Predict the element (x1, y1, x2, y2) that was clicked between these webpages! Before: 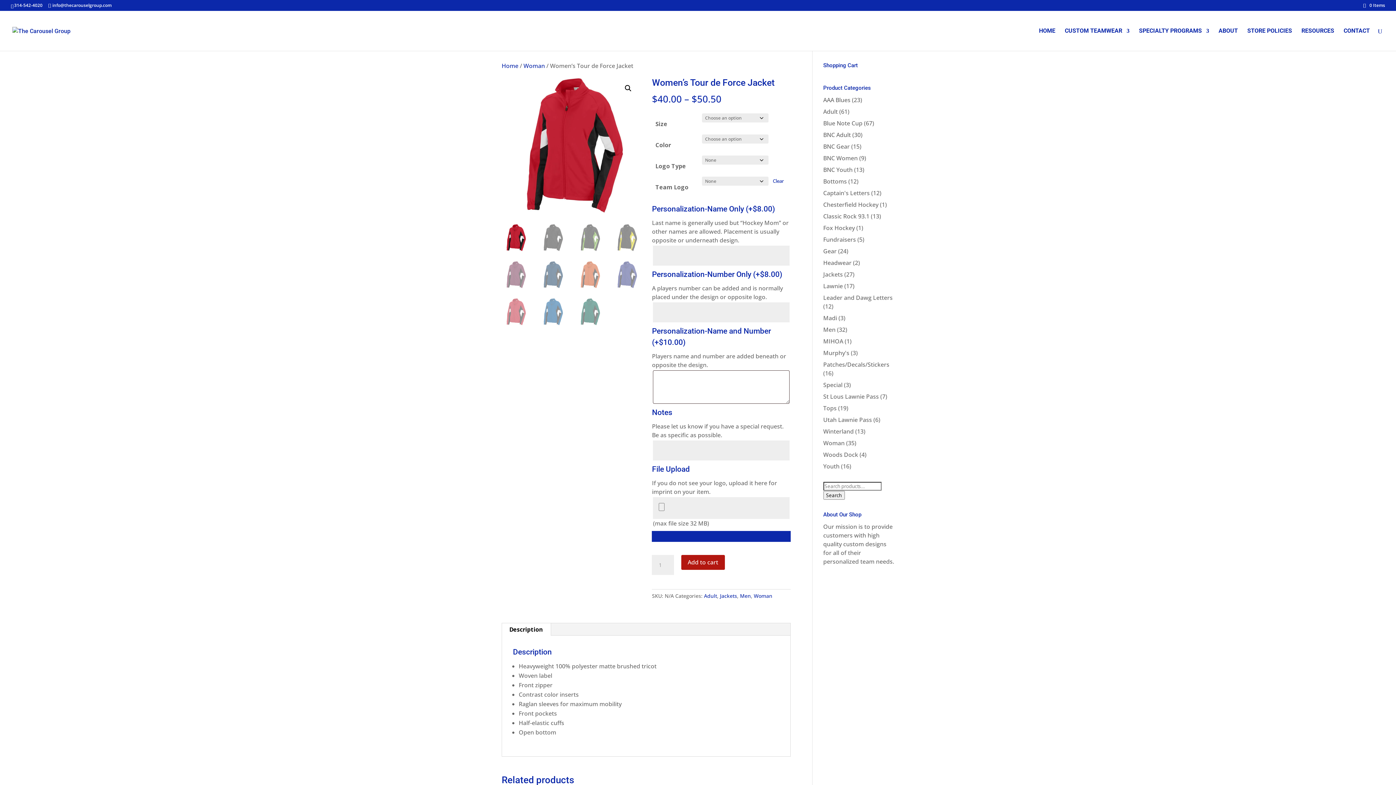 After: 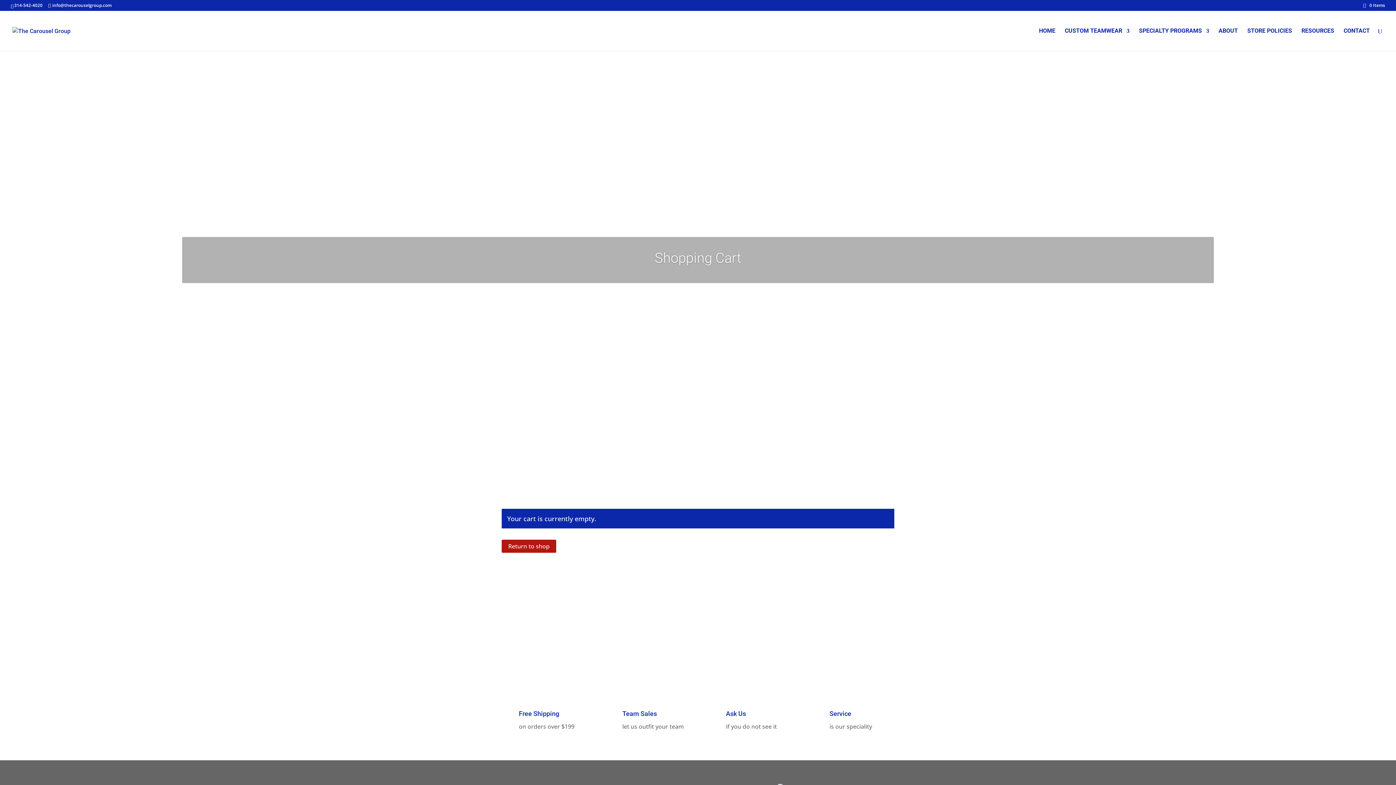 Action: bbox: (1363, 2, 1385, 8) label: 0 Items